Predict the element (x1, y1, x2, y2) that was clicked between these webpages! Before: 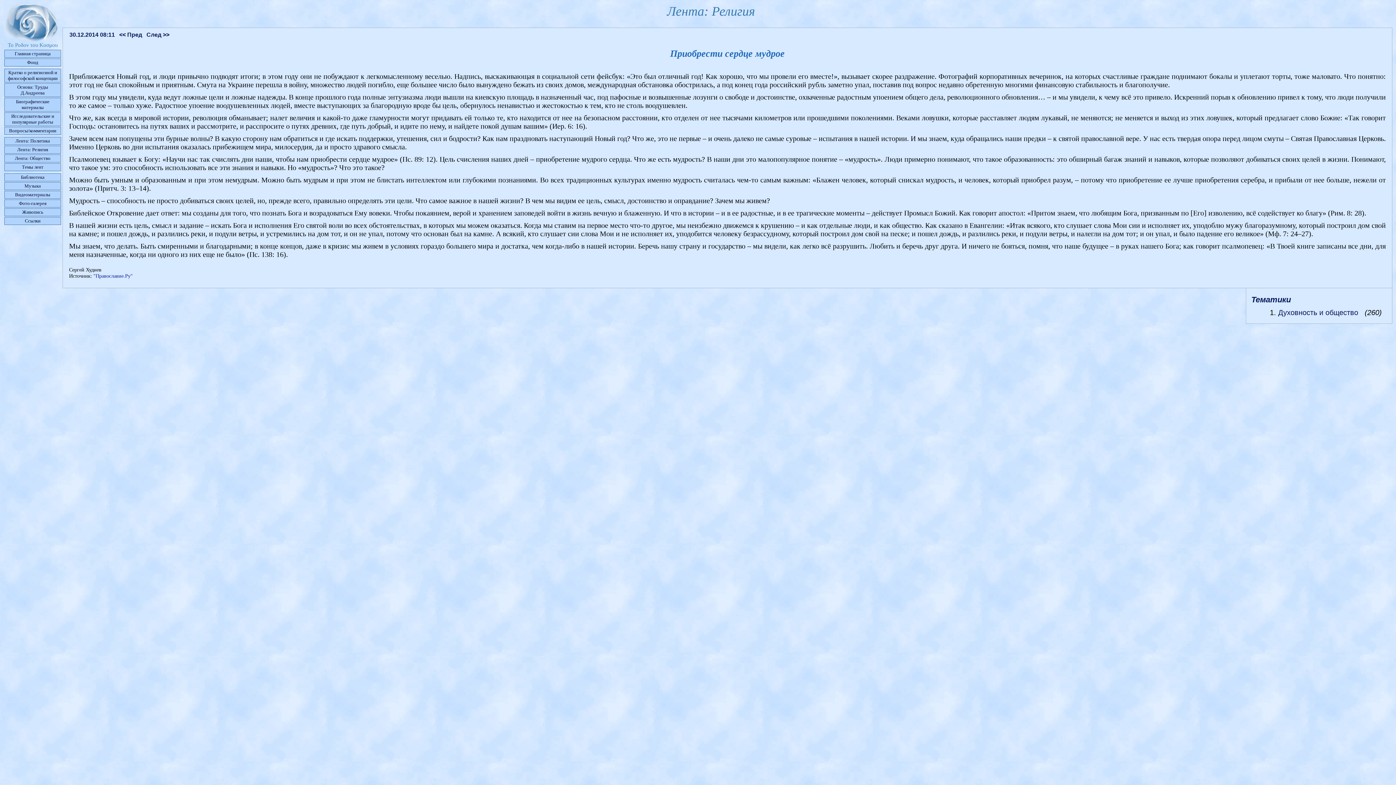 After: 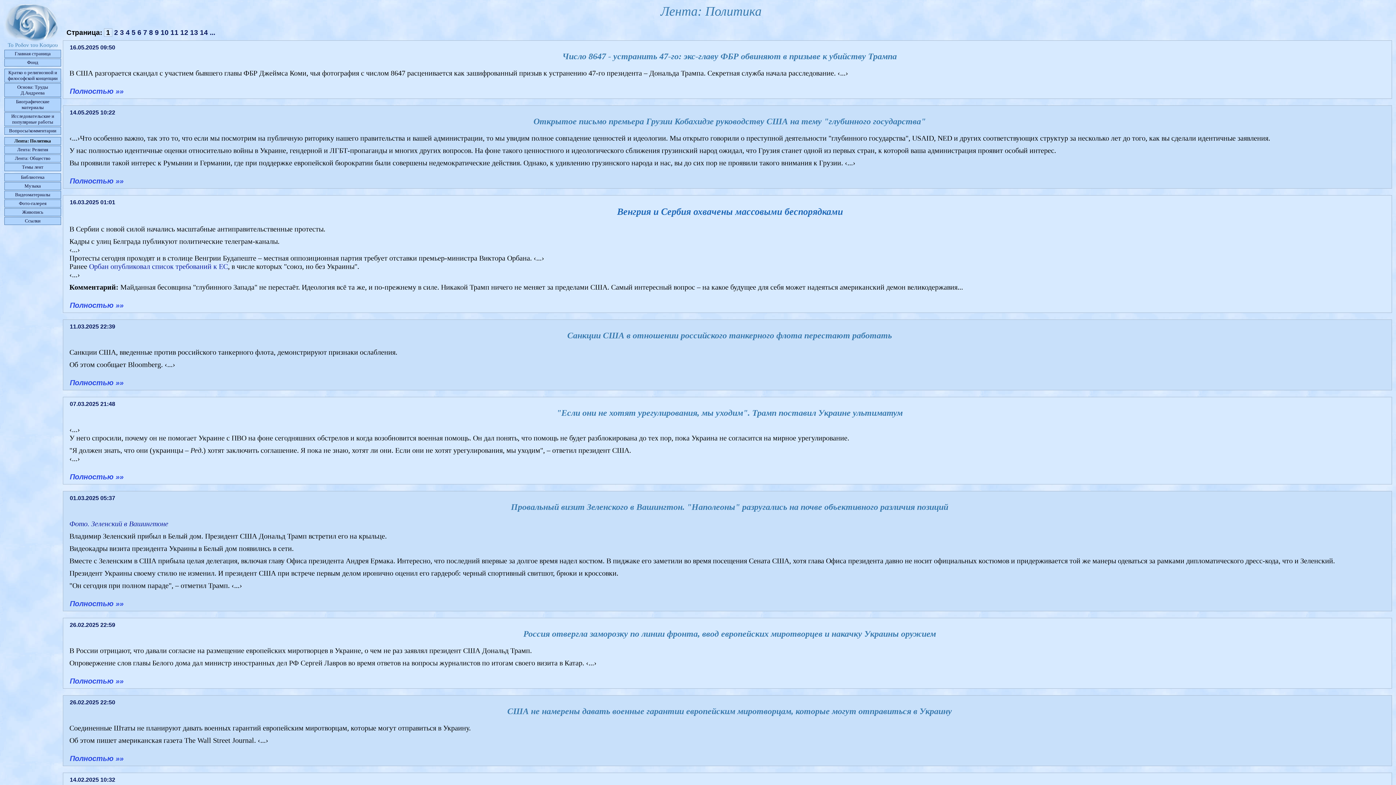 Action: bbox: (15, 138, 50, 143) label: Лента: Политика